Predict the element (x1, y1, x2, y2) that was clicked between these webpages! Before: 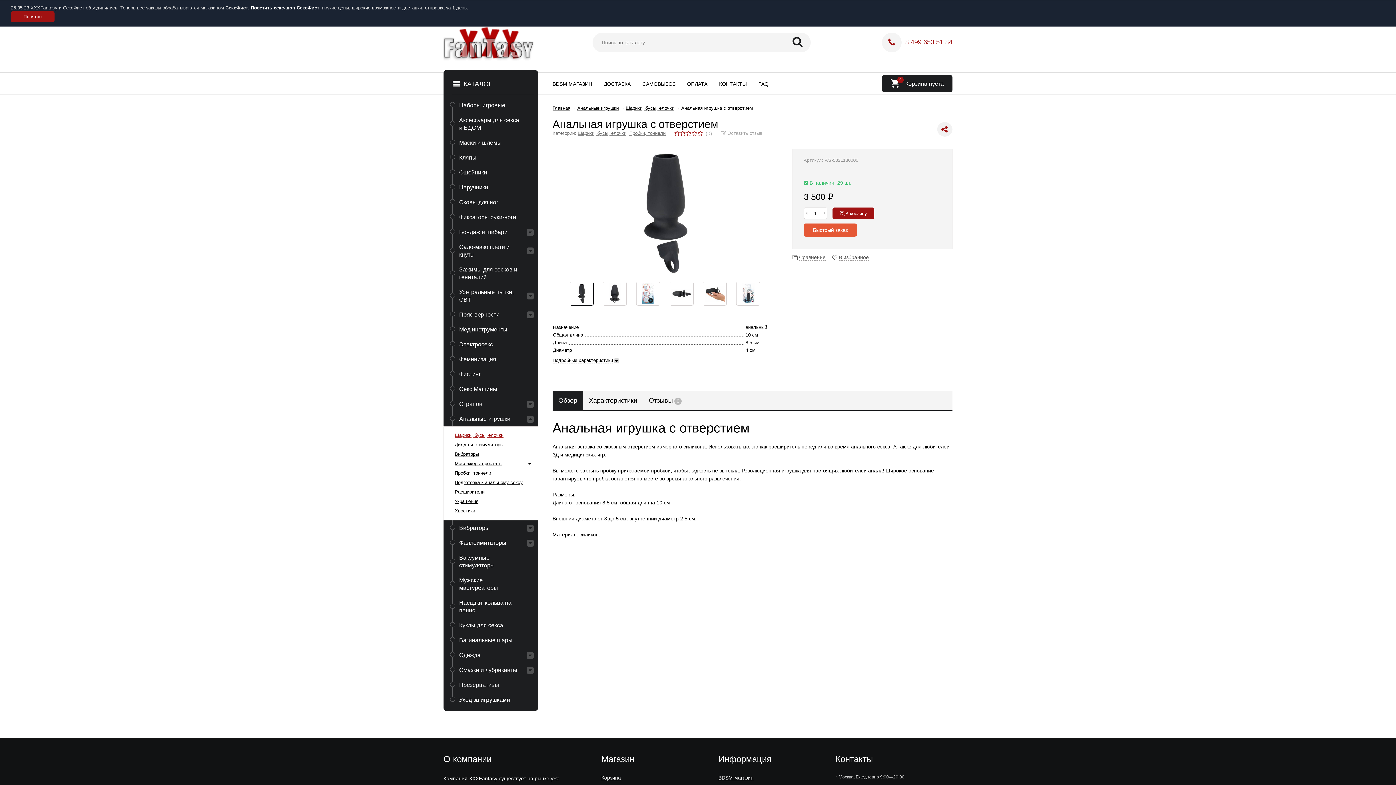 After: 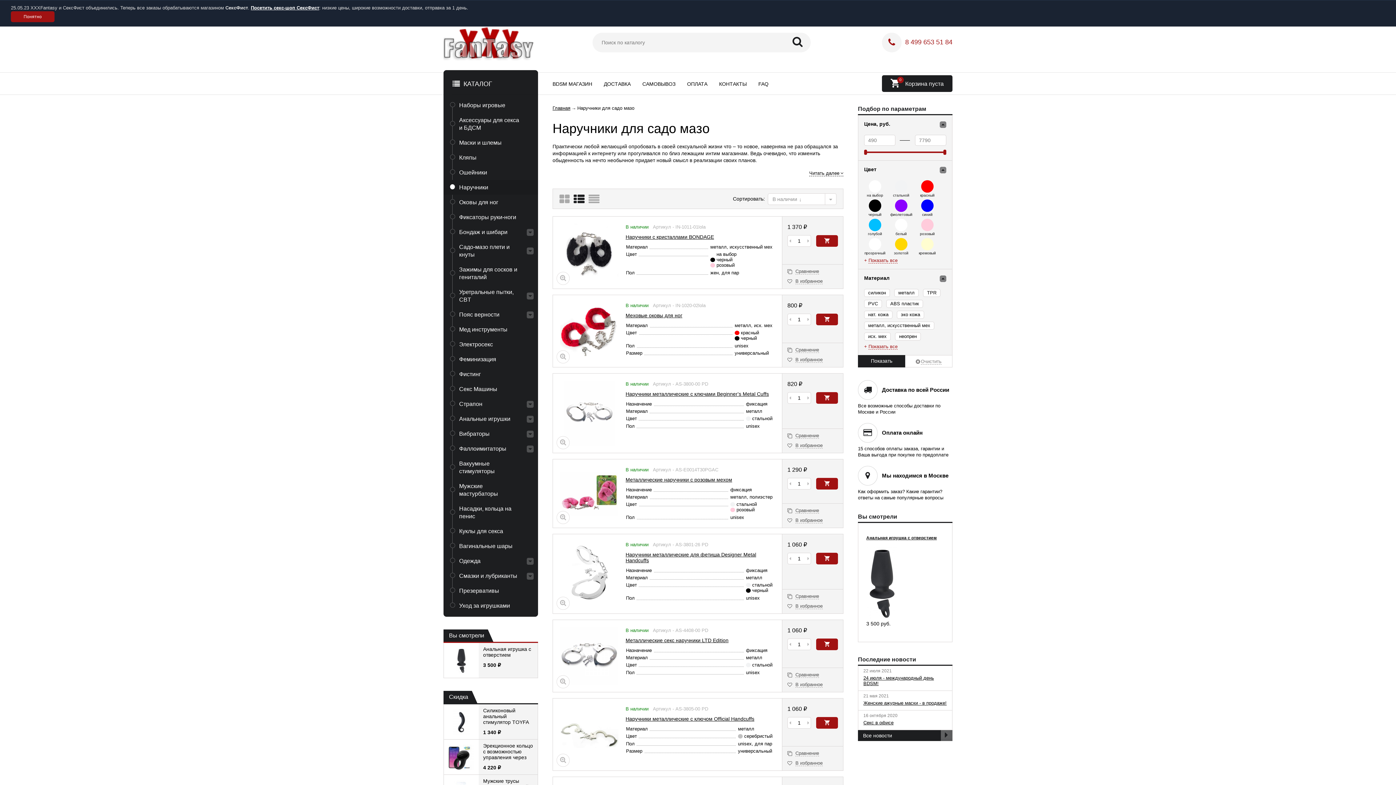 Action: label: 	Наручники bbox: (443, 180, 538, 194)